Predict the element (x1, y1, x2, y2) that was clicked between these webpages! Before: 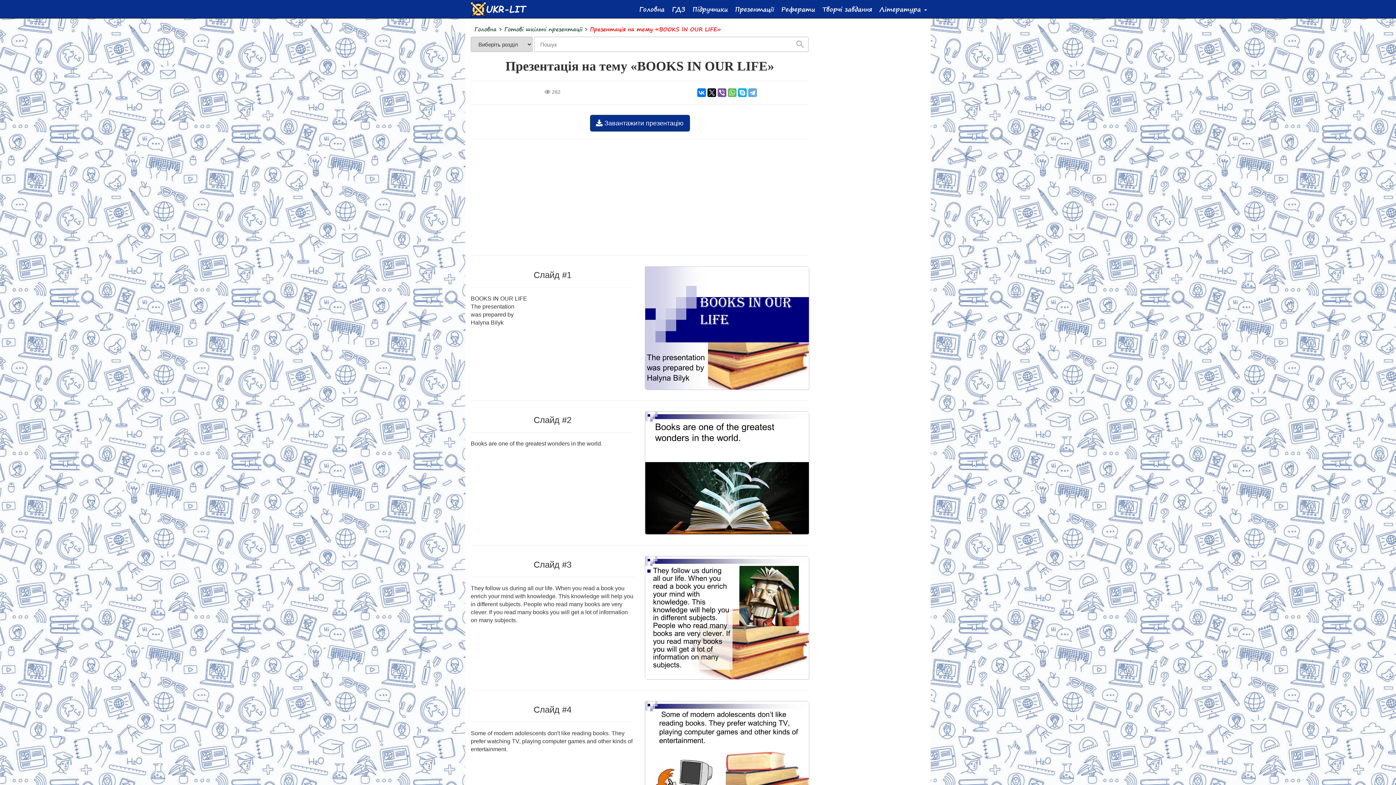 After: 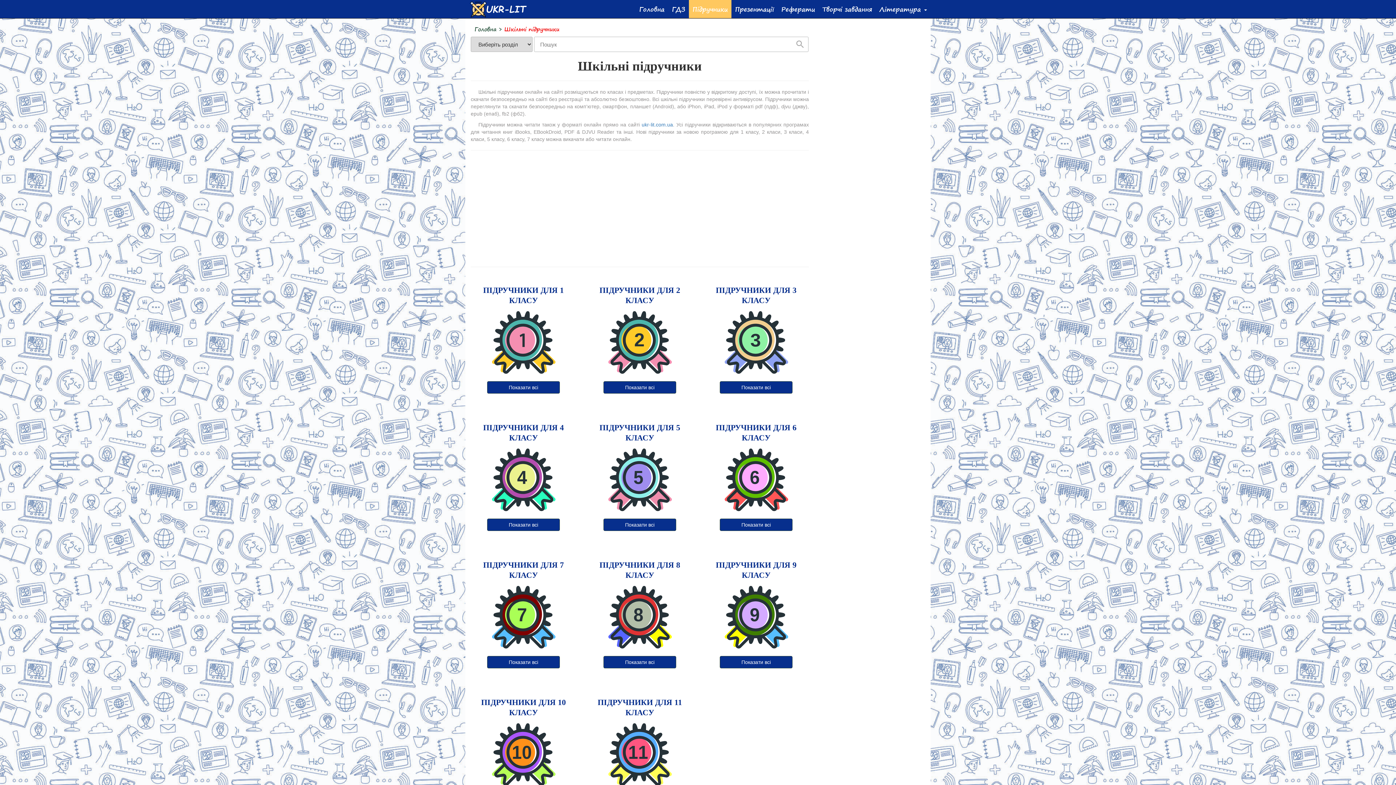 Action: label: Підручники bbox: (689, 0, 731, 18)